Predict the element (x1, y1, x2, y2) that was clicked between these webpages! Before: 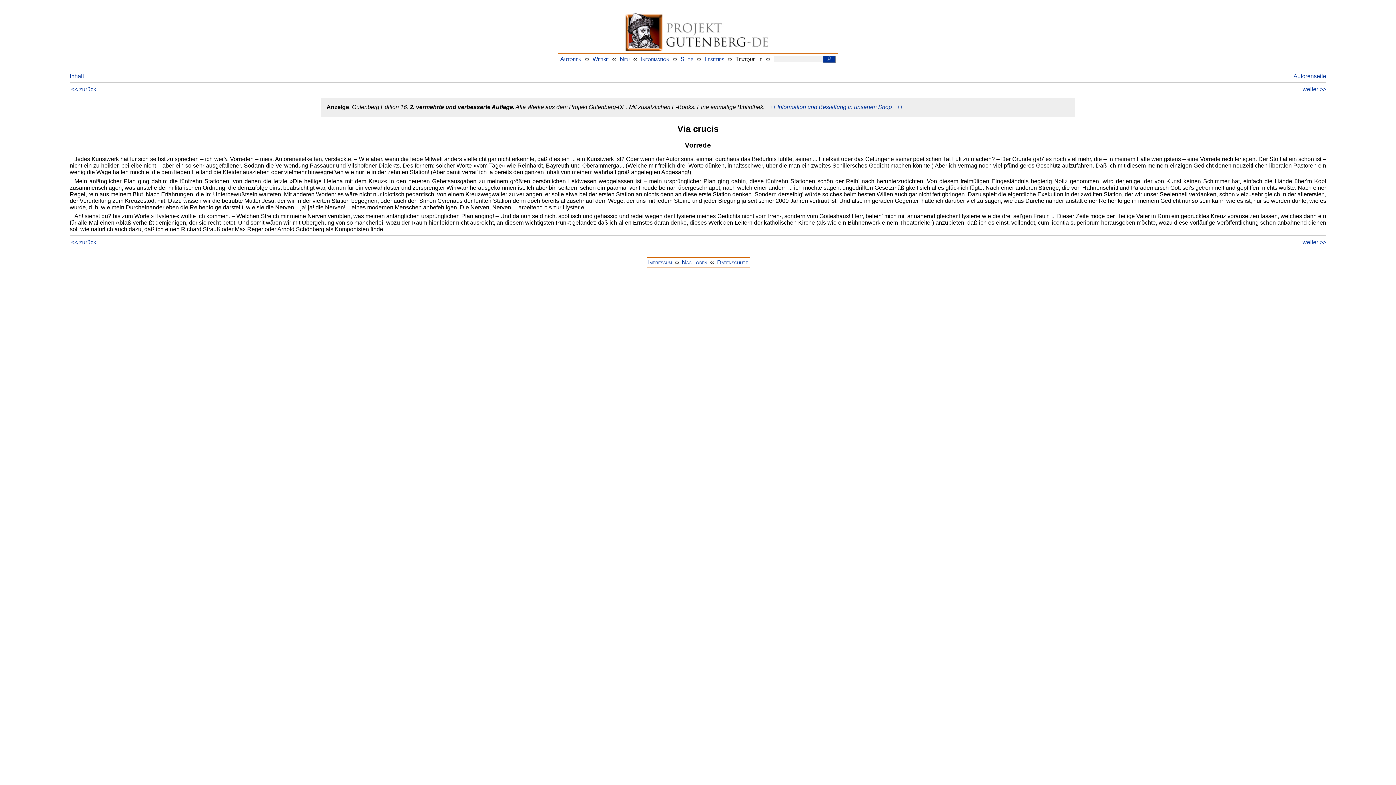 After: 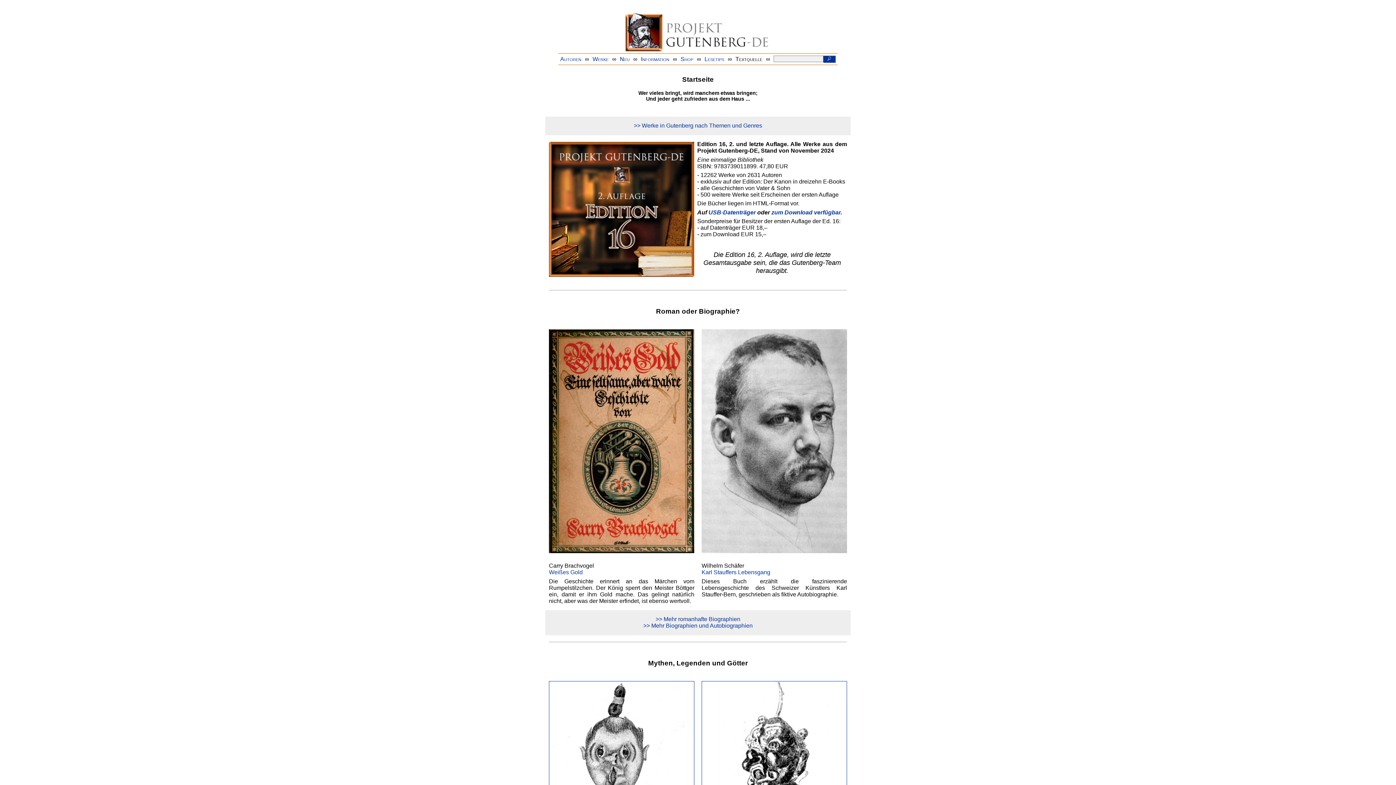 Action: bbox: (625, 46, 770, 52)